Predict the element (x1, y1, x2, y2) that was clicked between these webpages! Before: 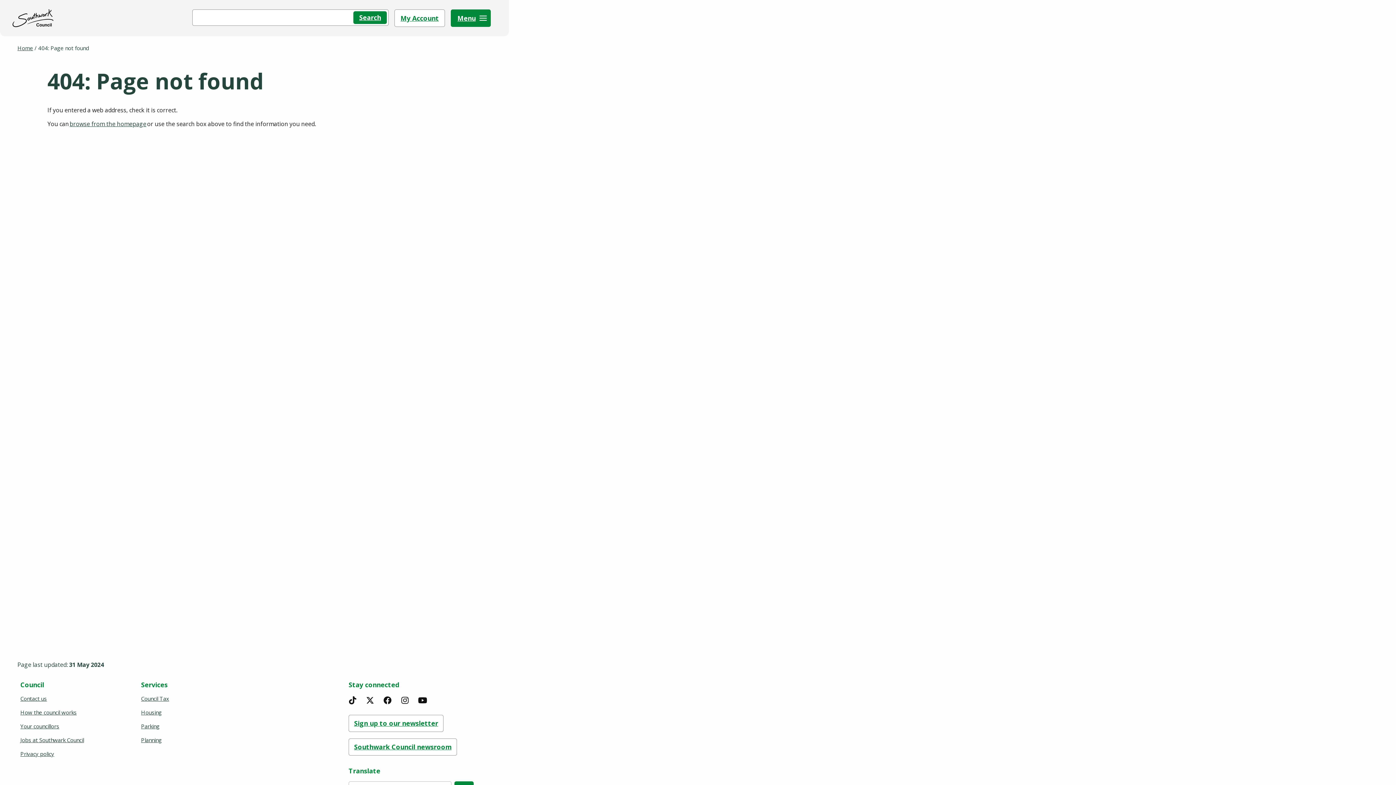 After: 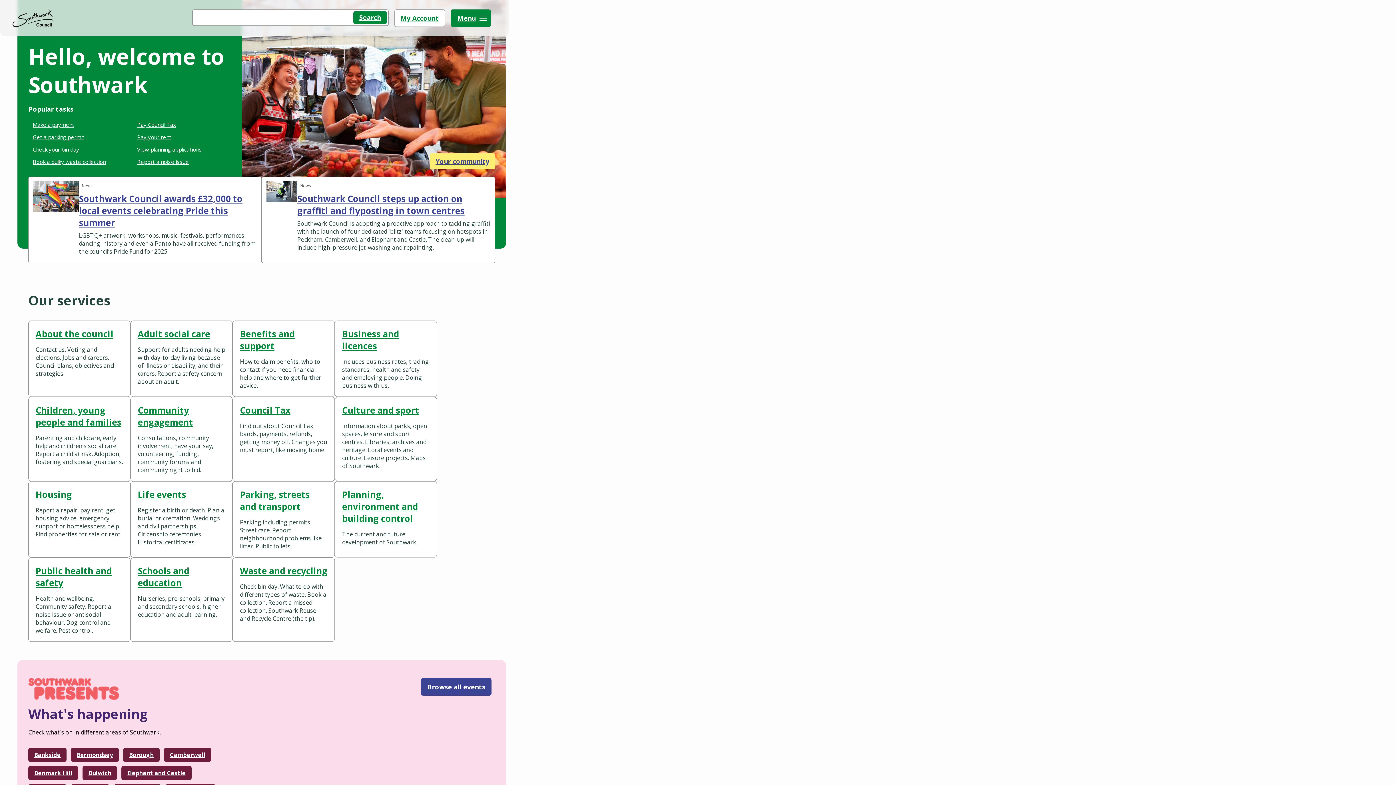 Action: bbox: (17, 44, 33, 51) label: Home